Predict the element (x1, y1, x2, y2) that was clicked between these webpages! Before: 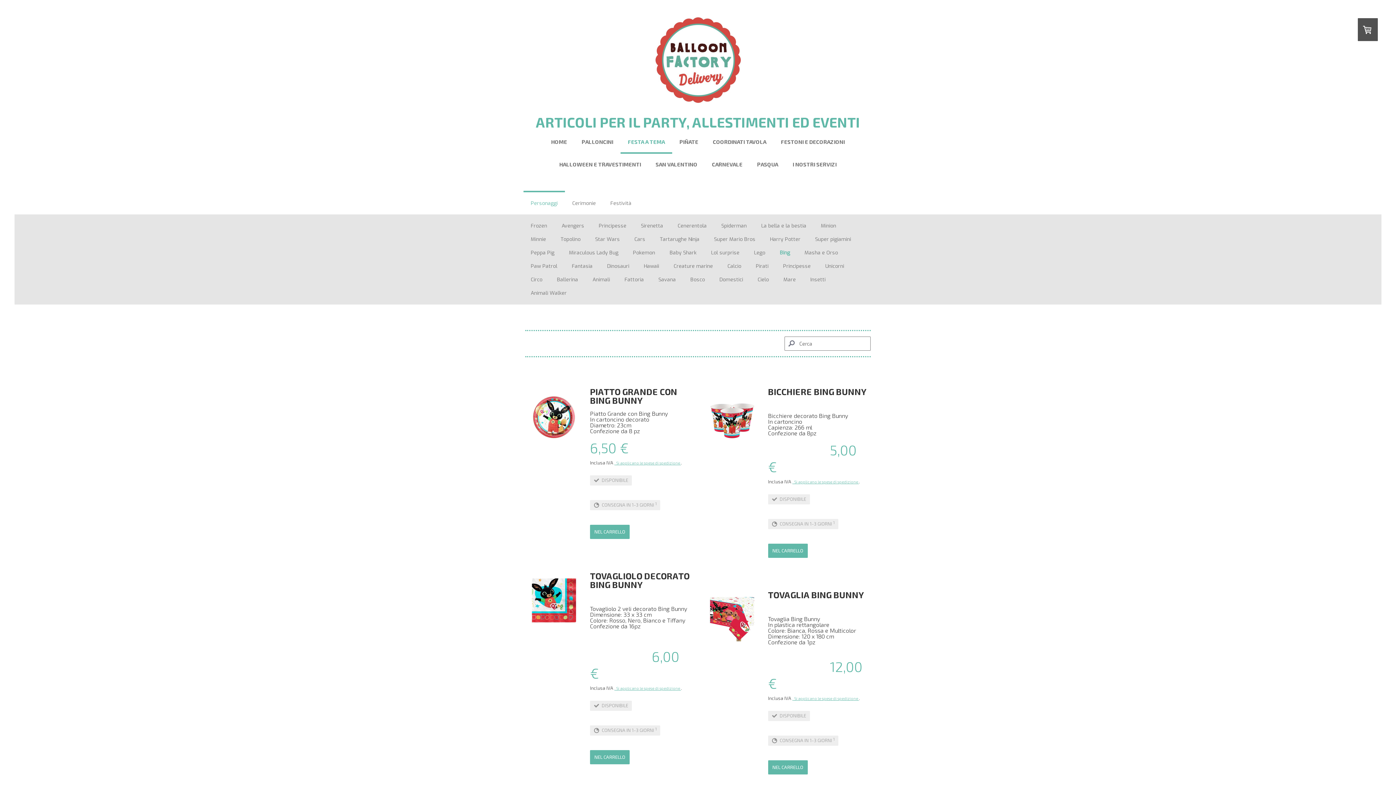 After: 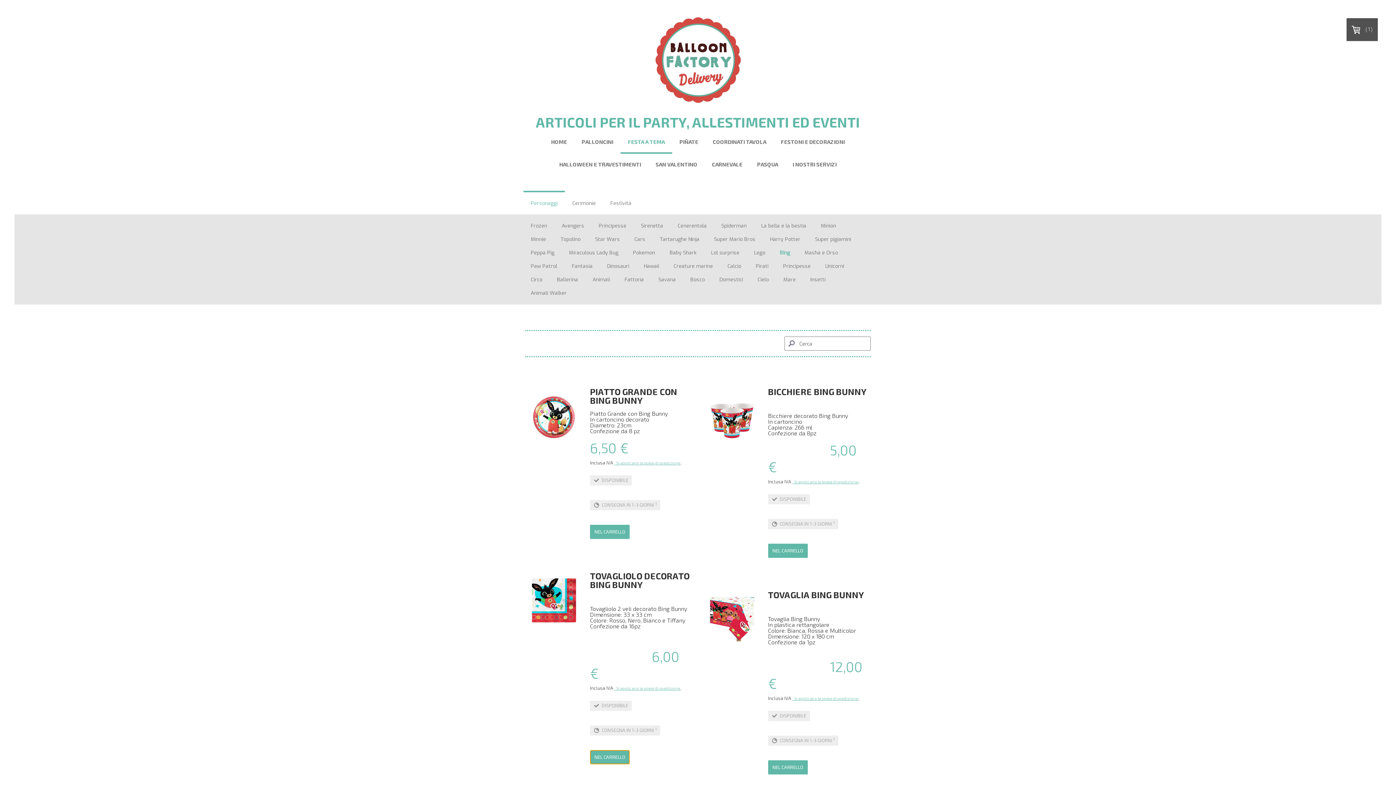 Action: label: NEL CARRELLO bbox: (590, 750, 629, 764)